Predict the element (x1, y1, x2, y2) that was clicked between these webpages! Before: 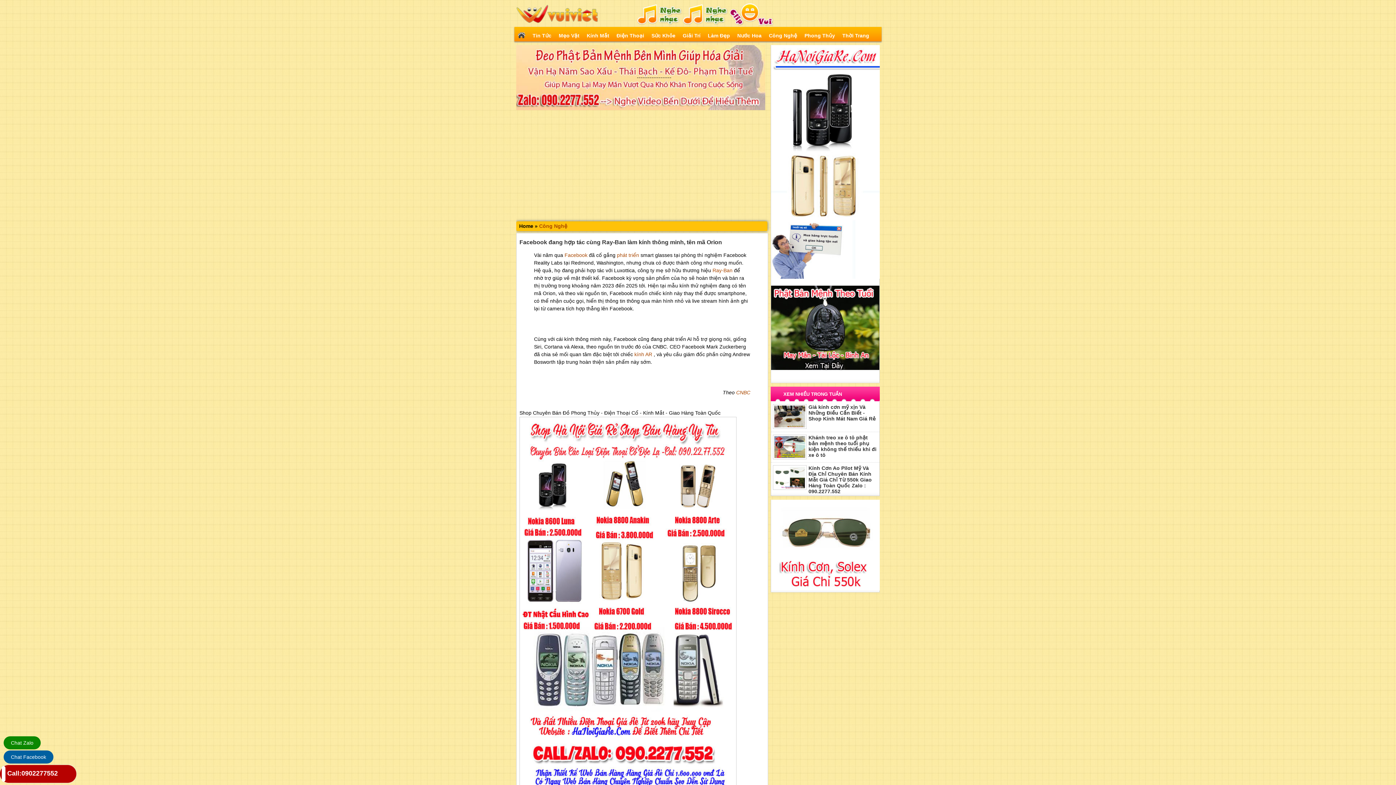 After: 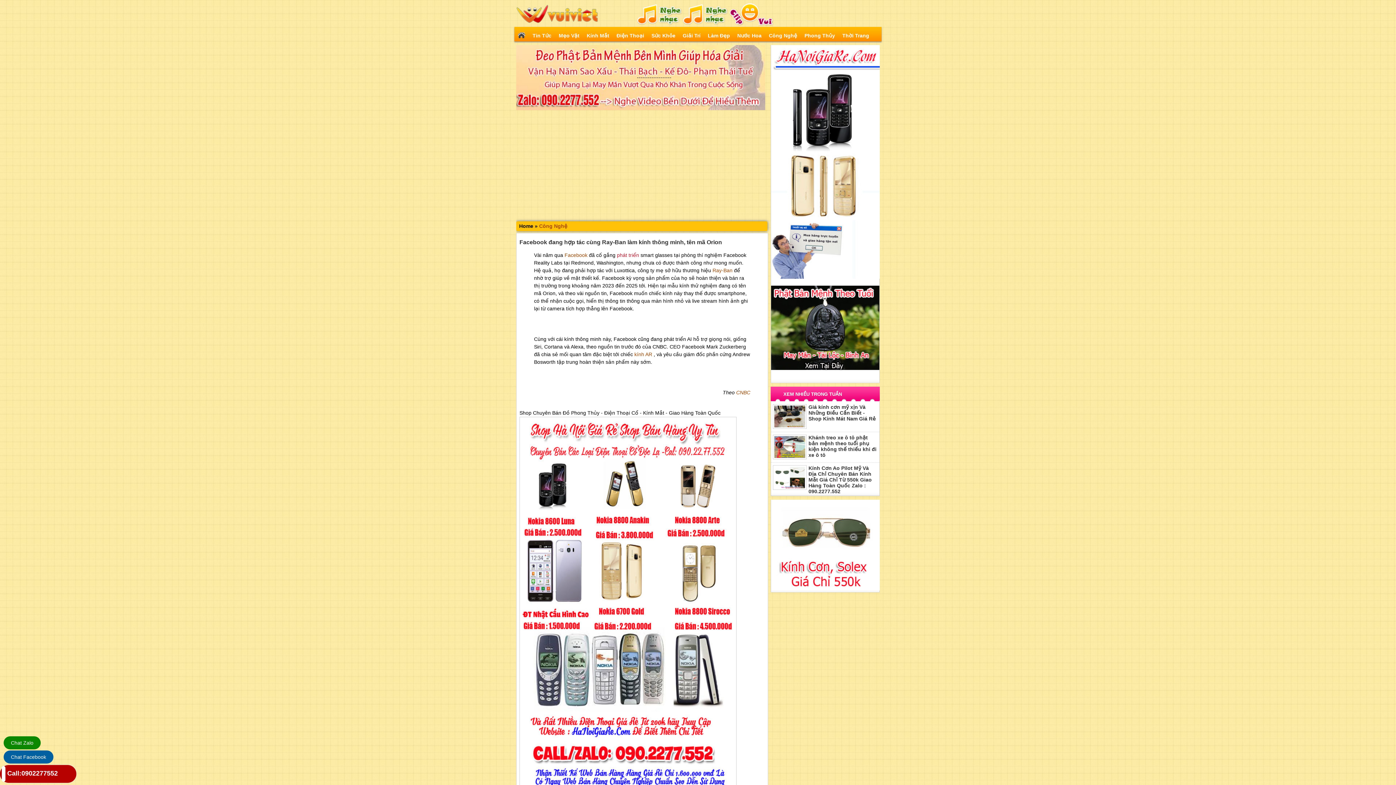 Action: label: phát triển  bbox: (617, 252, 640, 258)